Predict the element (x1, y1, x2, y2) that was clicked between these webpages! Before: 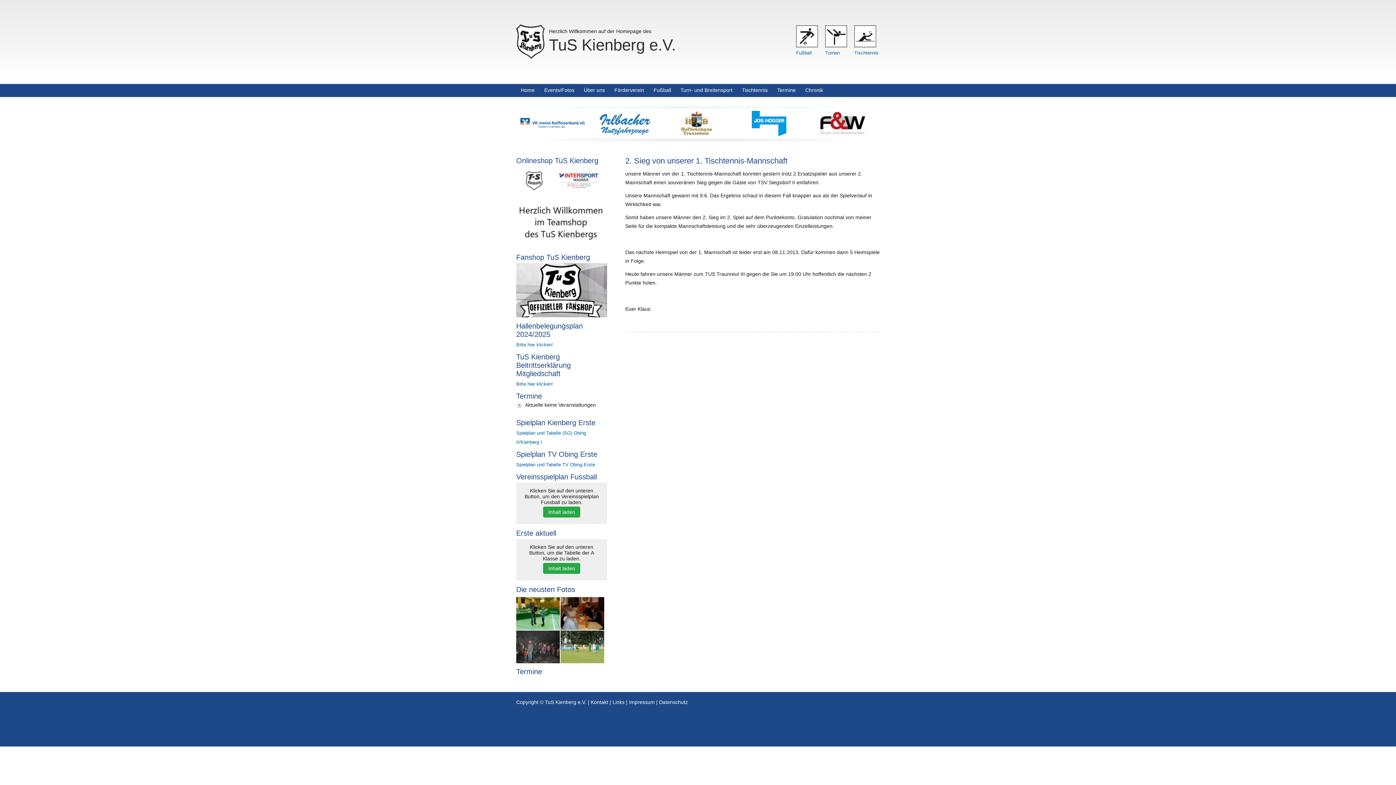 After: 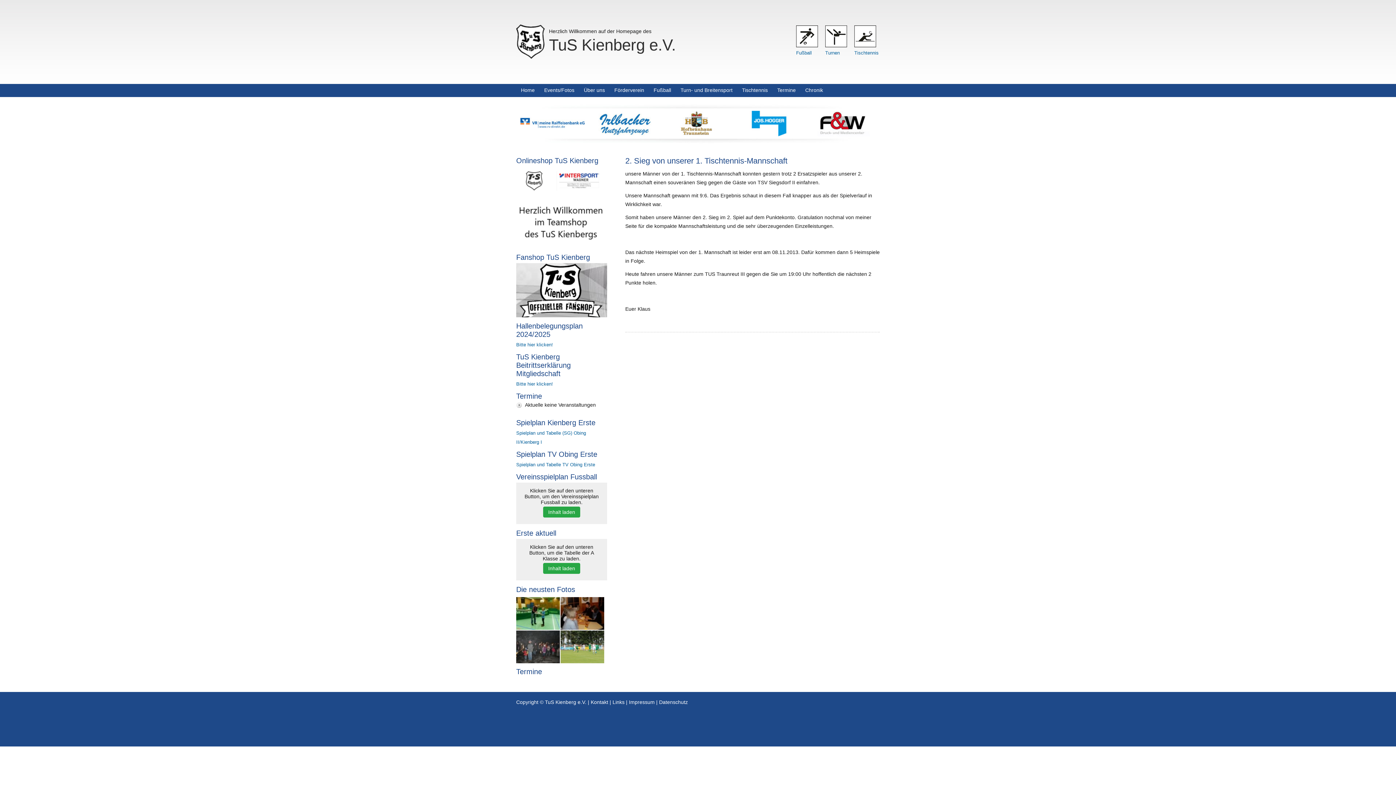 Action: bbox: (516, 312, 607, 318)